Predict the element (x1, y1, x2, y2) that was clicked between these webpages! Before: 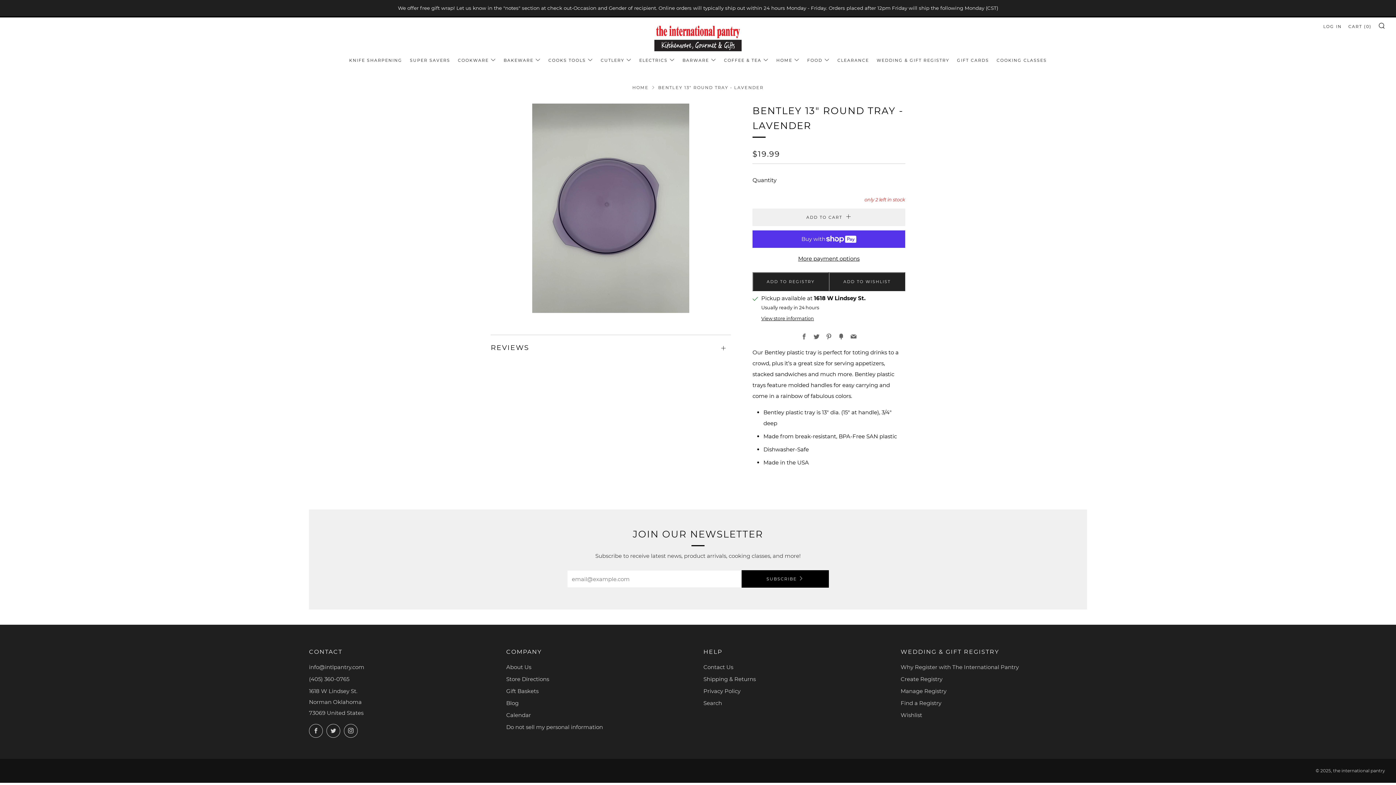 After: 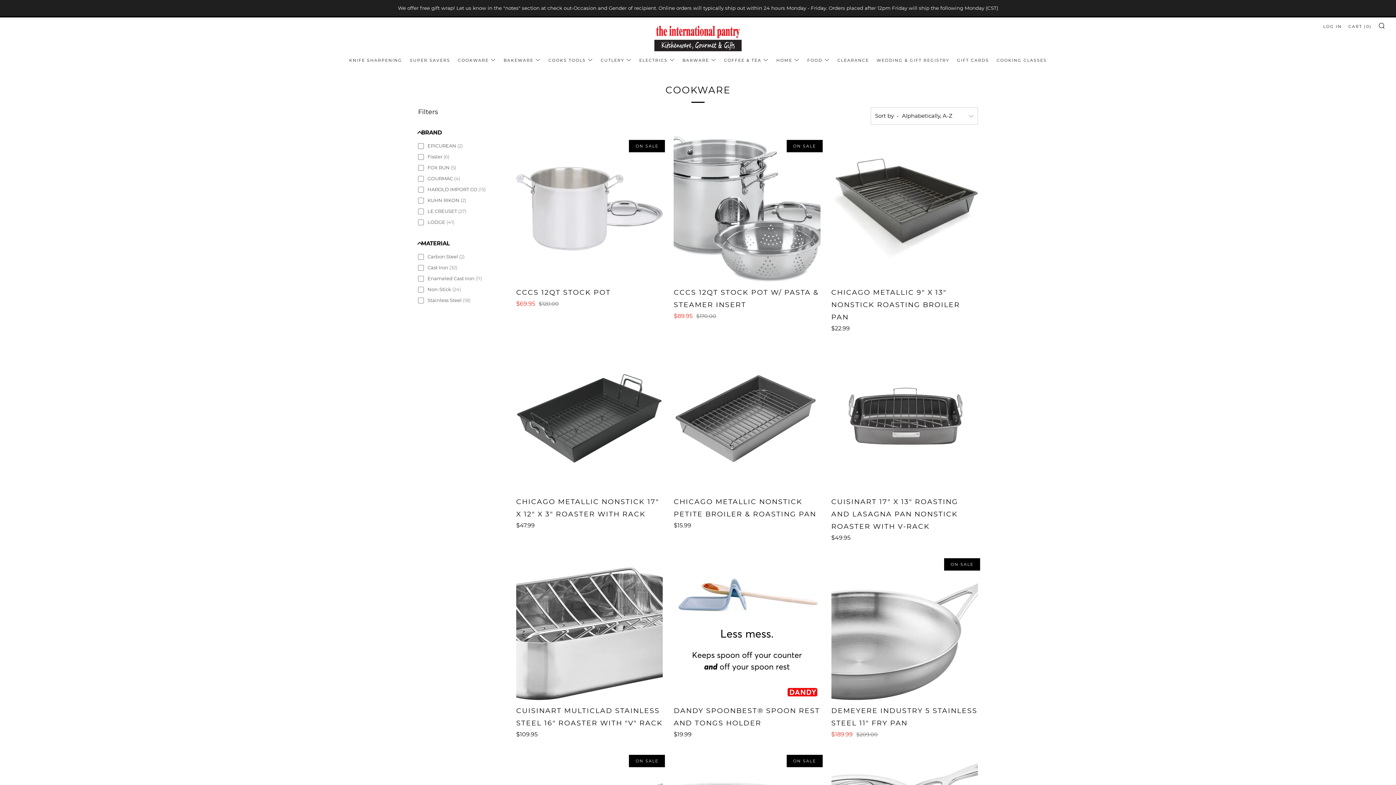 Action: bbox: (458, 54, 496, 66) label: COOKWARE